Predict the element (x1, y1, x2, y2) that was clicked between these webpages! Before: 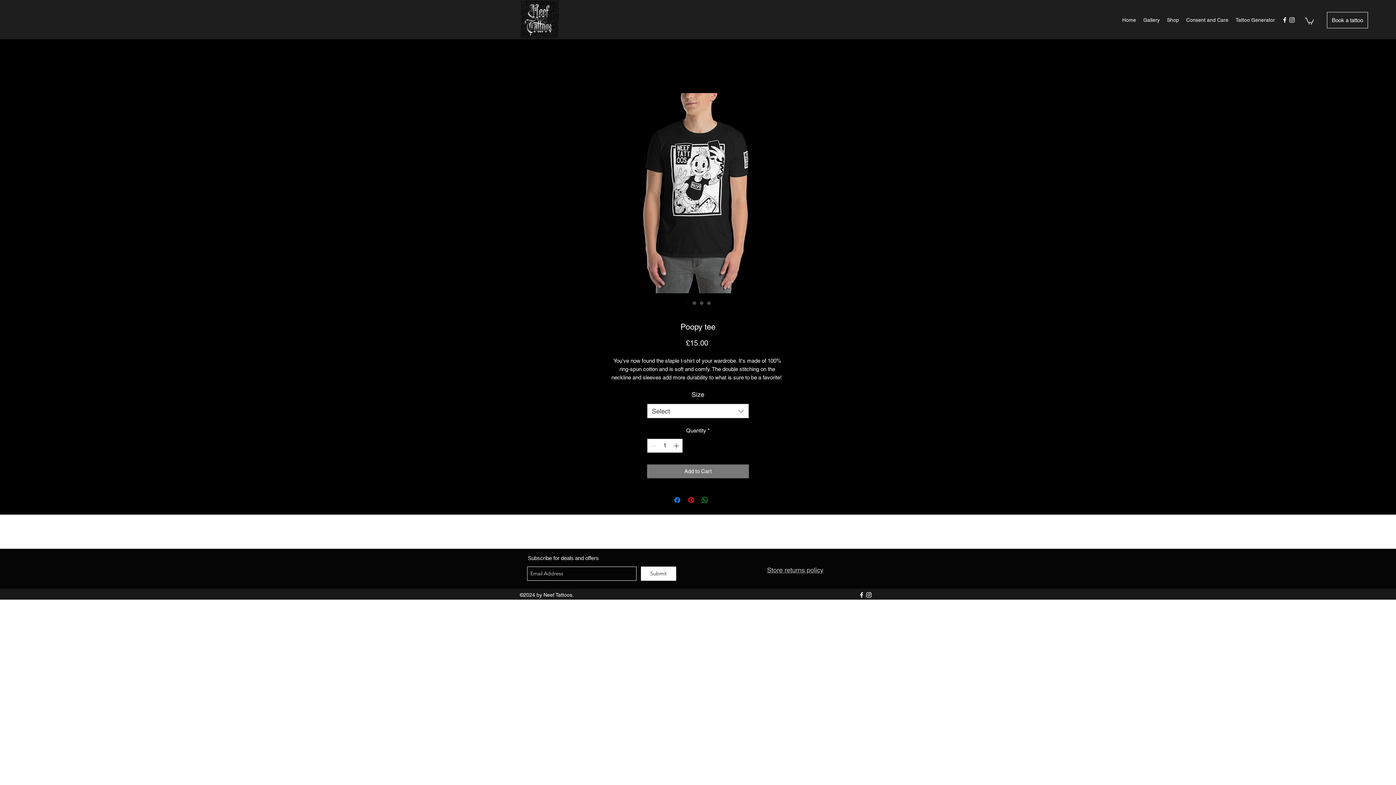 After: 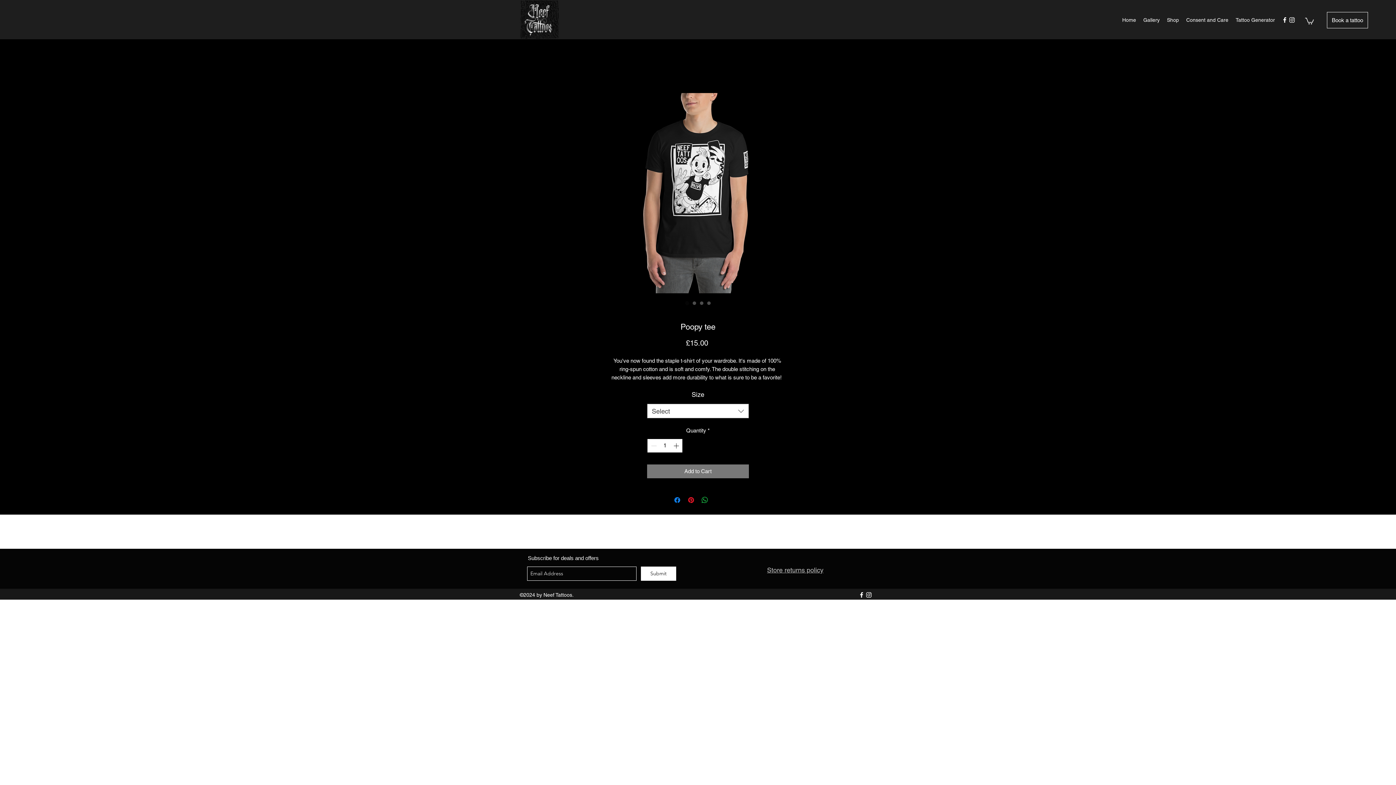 Action: bbox: (672, 439, 681, 452)